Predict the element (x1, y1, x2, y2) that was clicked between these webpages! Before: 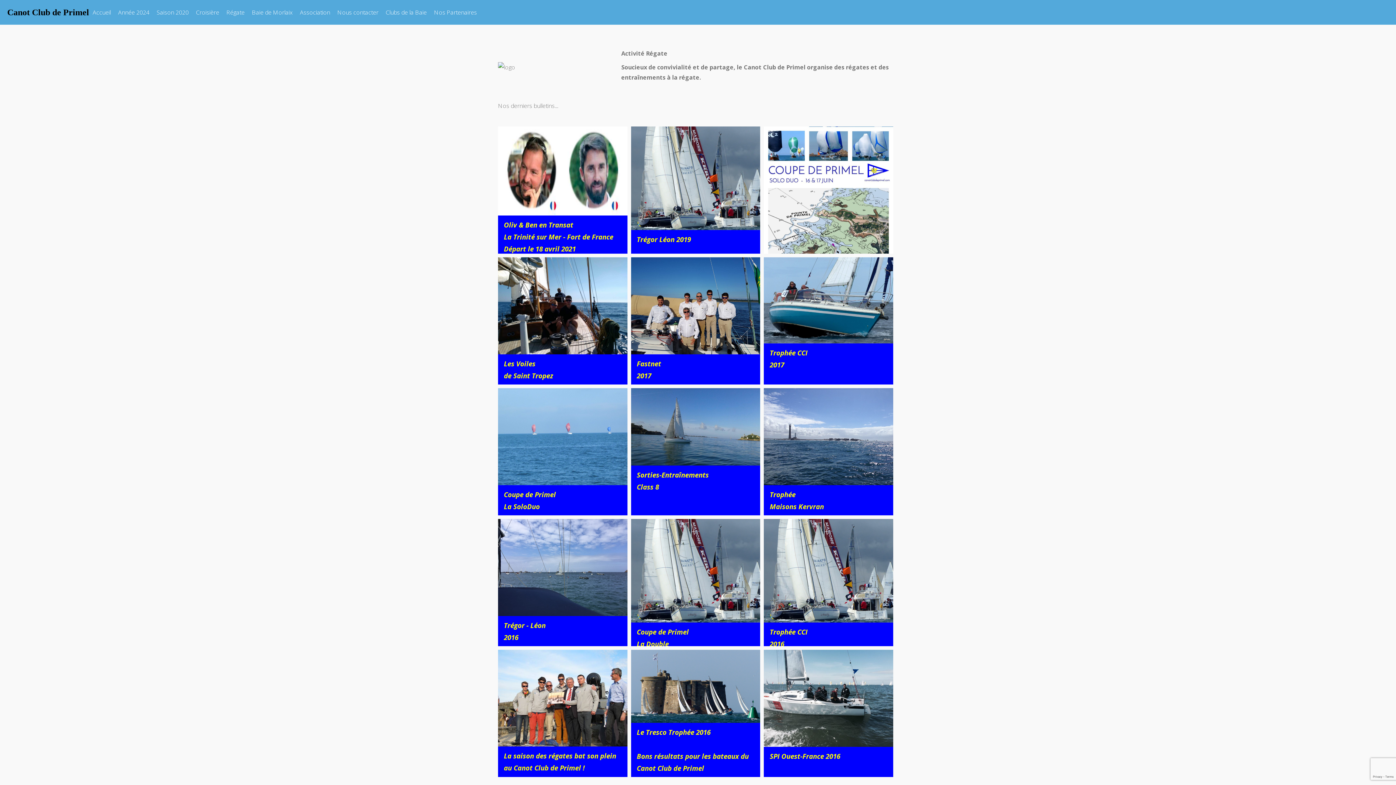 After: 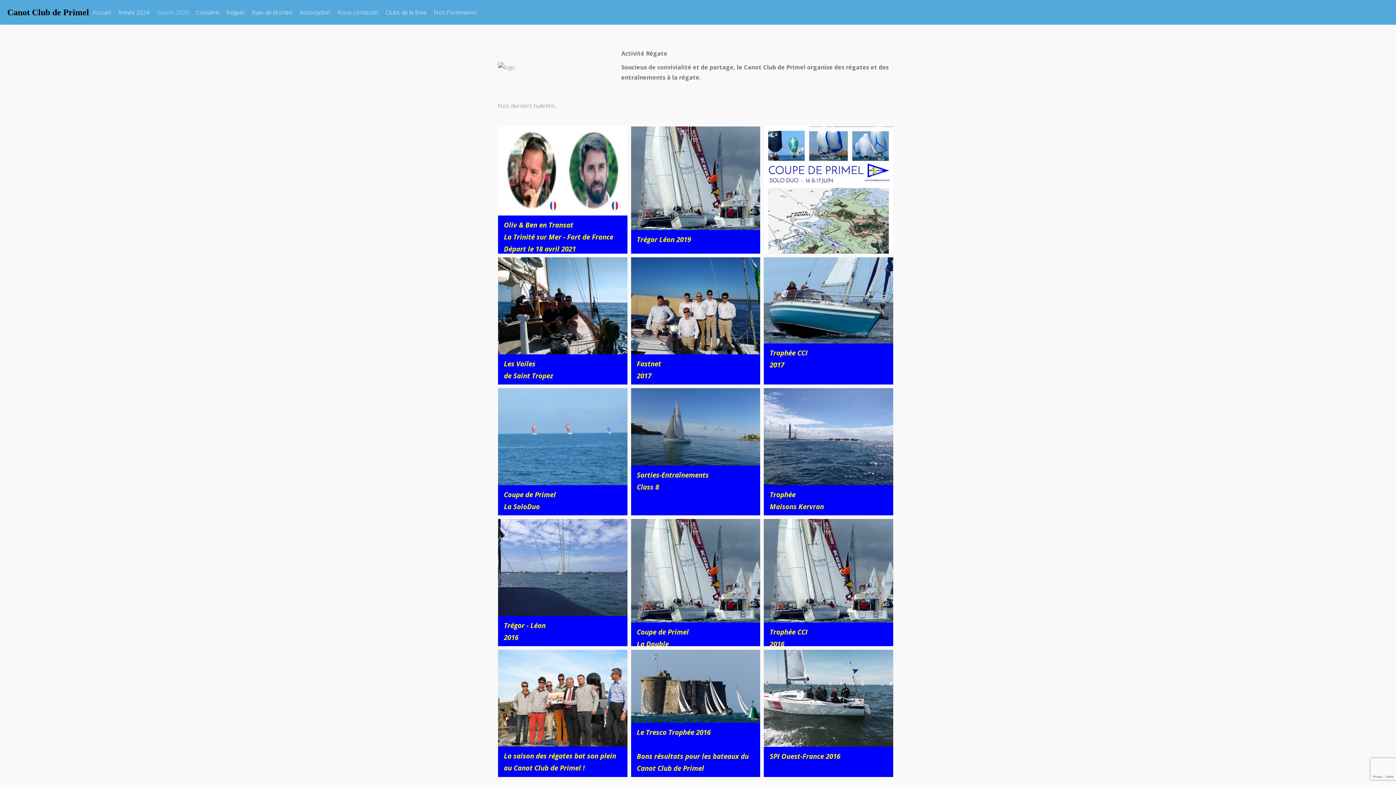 Action: bbox: (153, 3, 192, 21) label: Saison 2020